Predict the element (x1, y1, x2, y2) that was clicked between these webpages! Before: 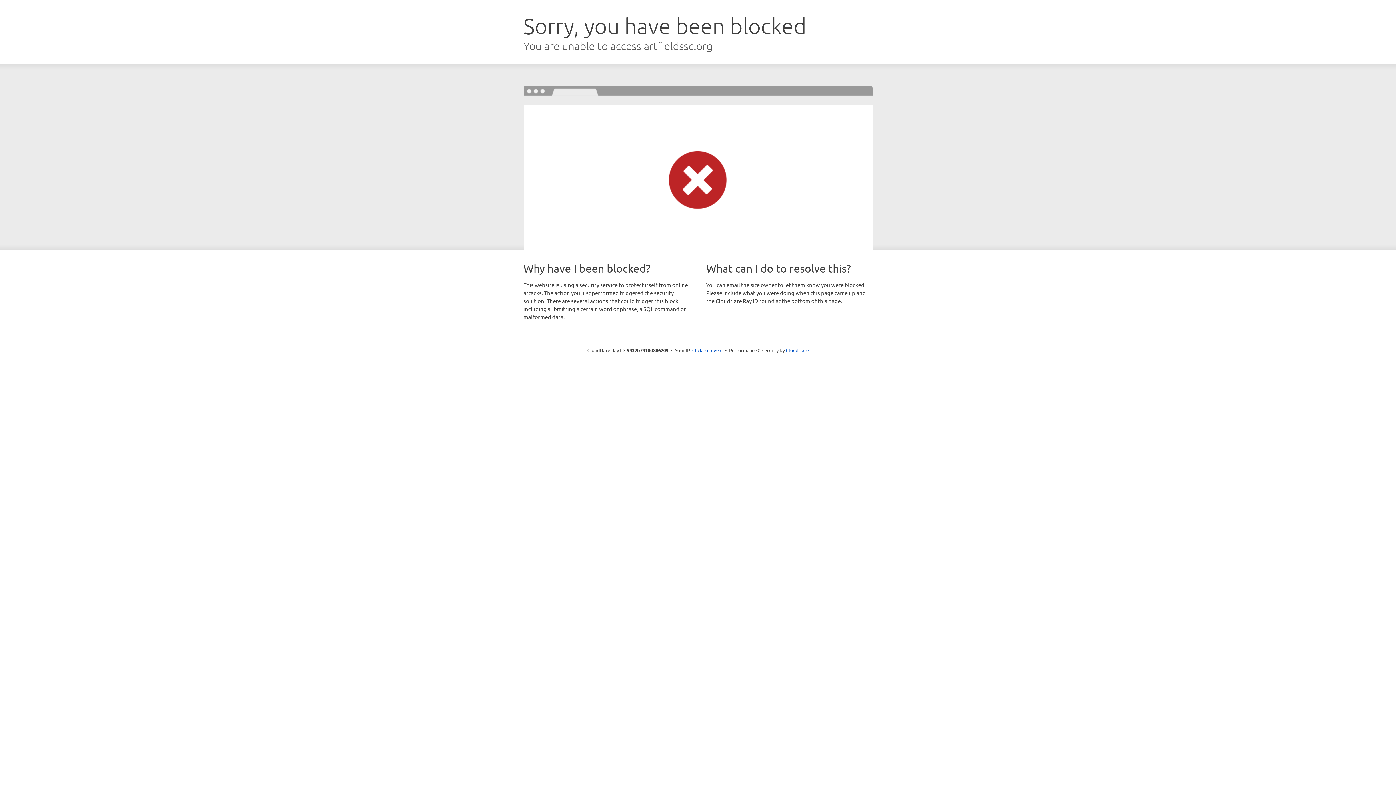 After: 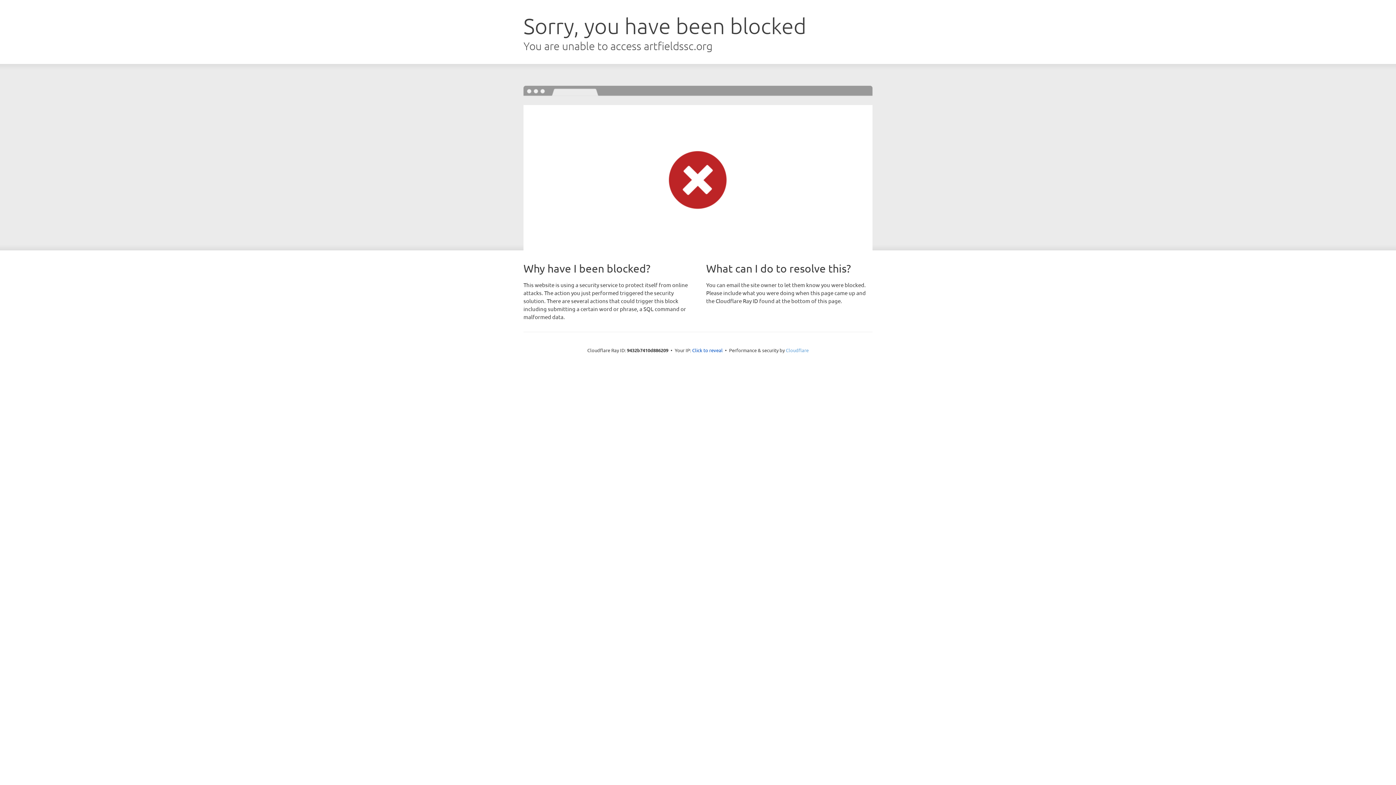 Action: label: Cloudflare bbox: (786, 347, 808, 353)